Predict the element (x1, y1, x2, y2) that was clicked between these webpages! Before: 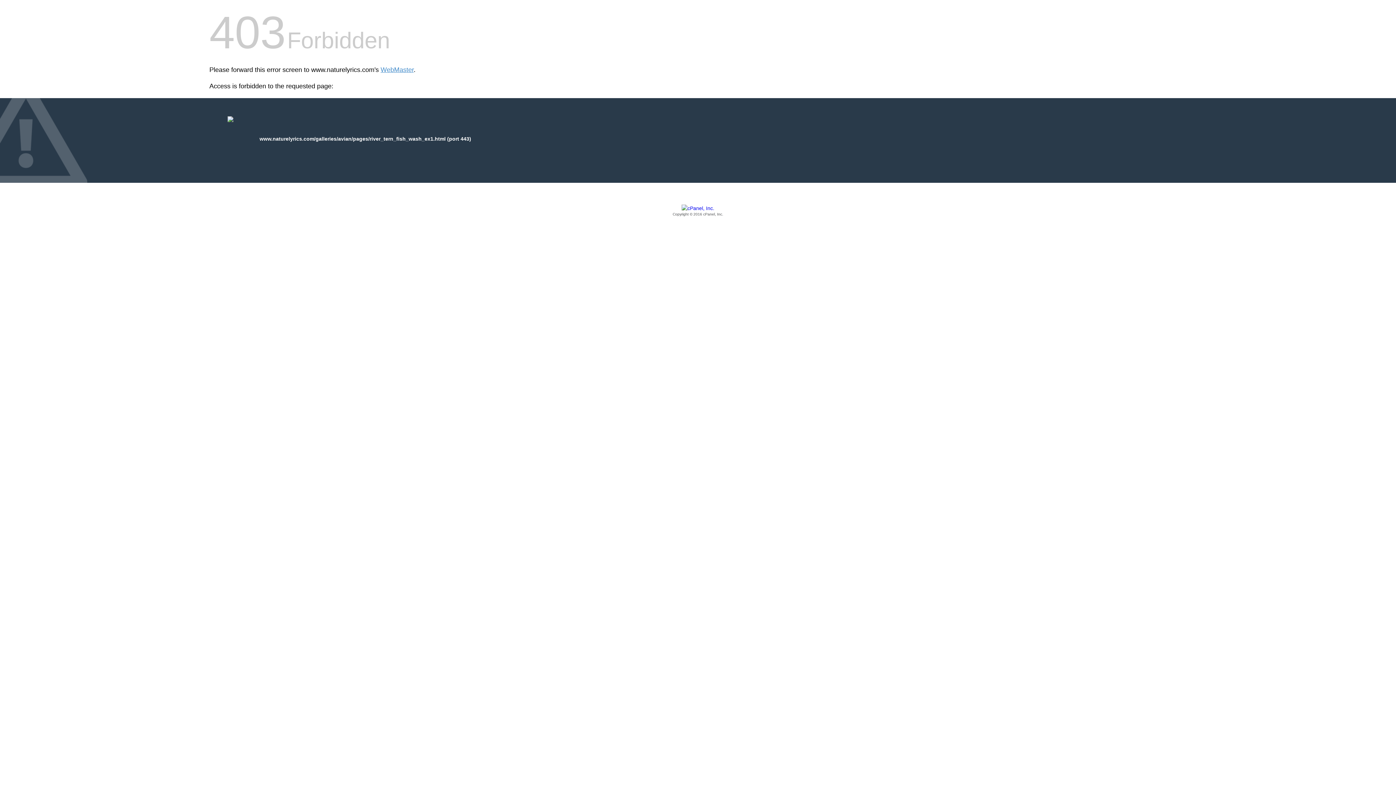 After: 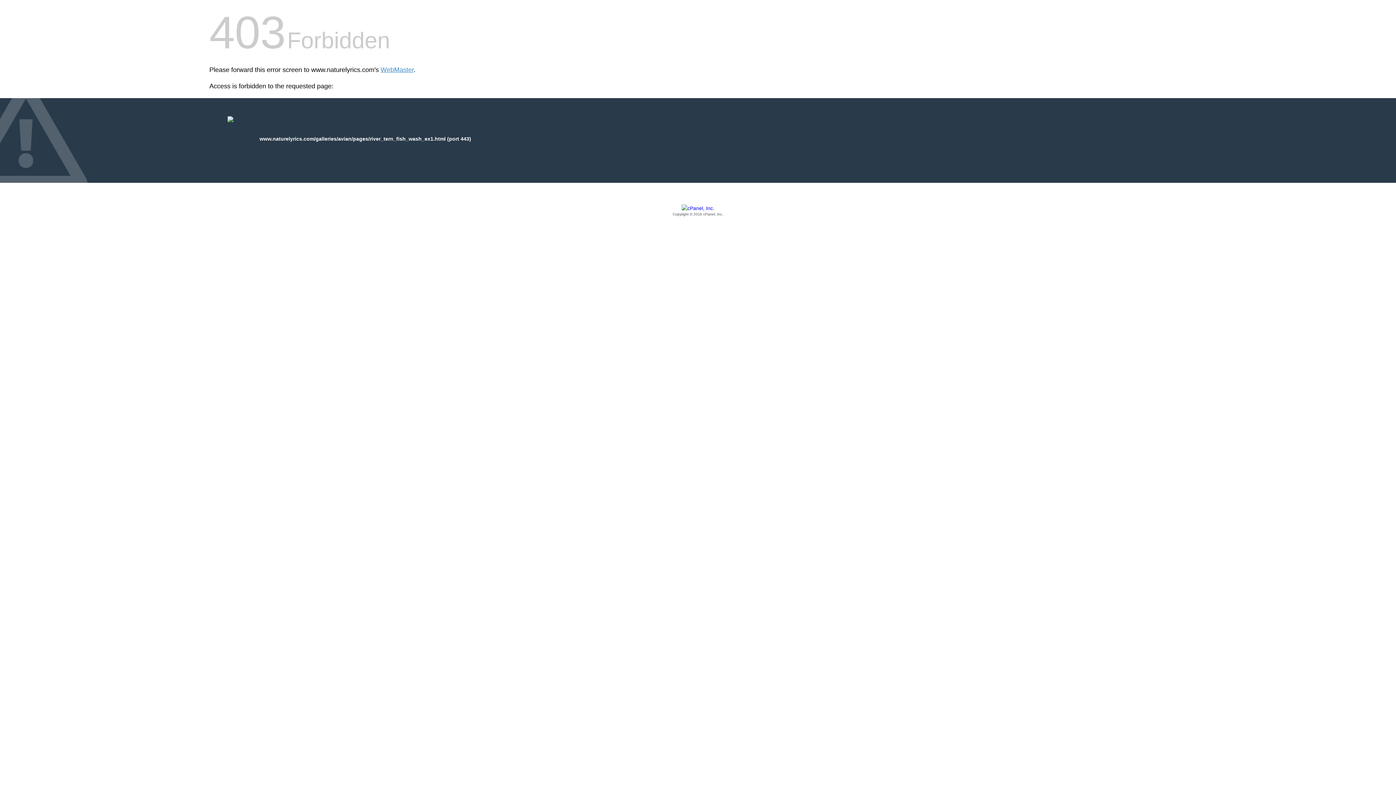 Action: bbox: (209, 205, 1186, 217) label: Copyright © 2016 cPanel, Inc.